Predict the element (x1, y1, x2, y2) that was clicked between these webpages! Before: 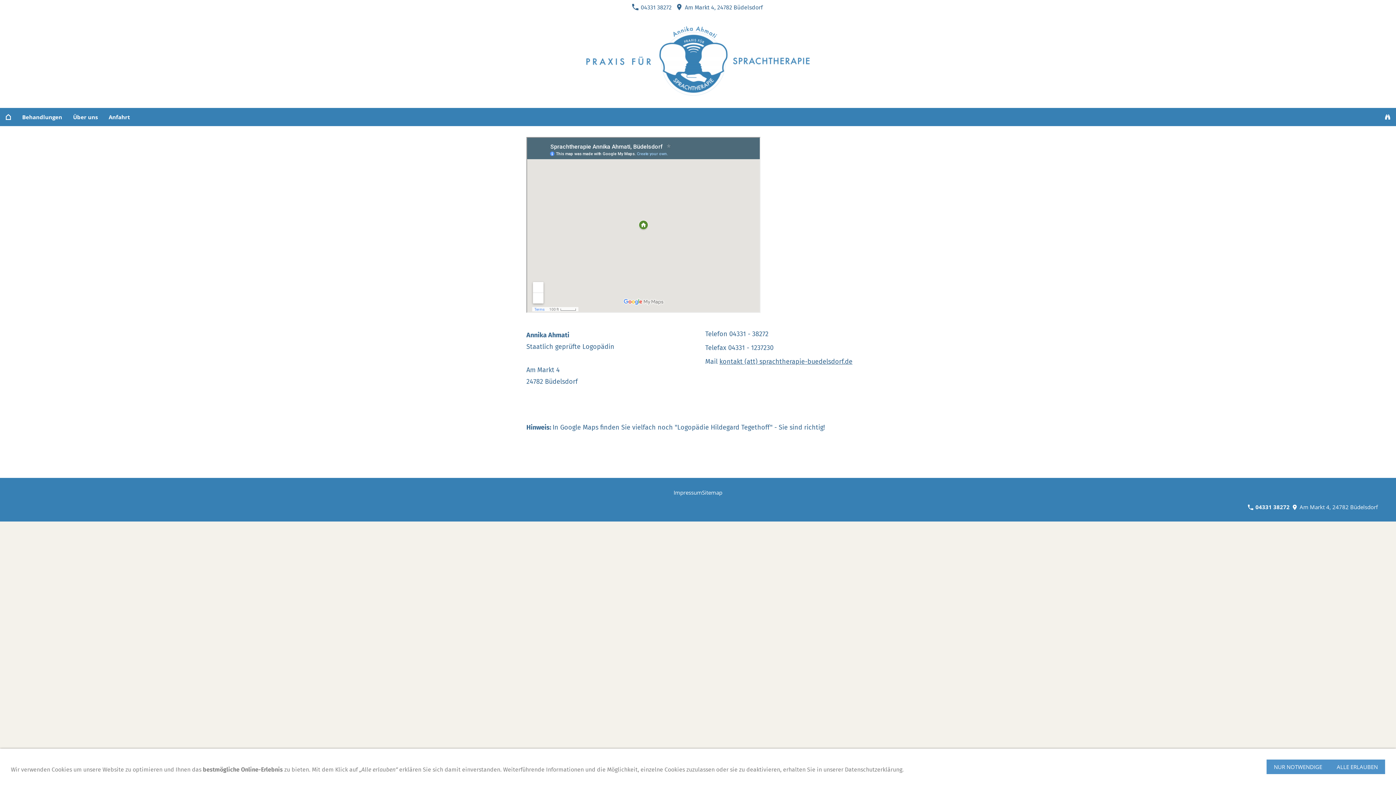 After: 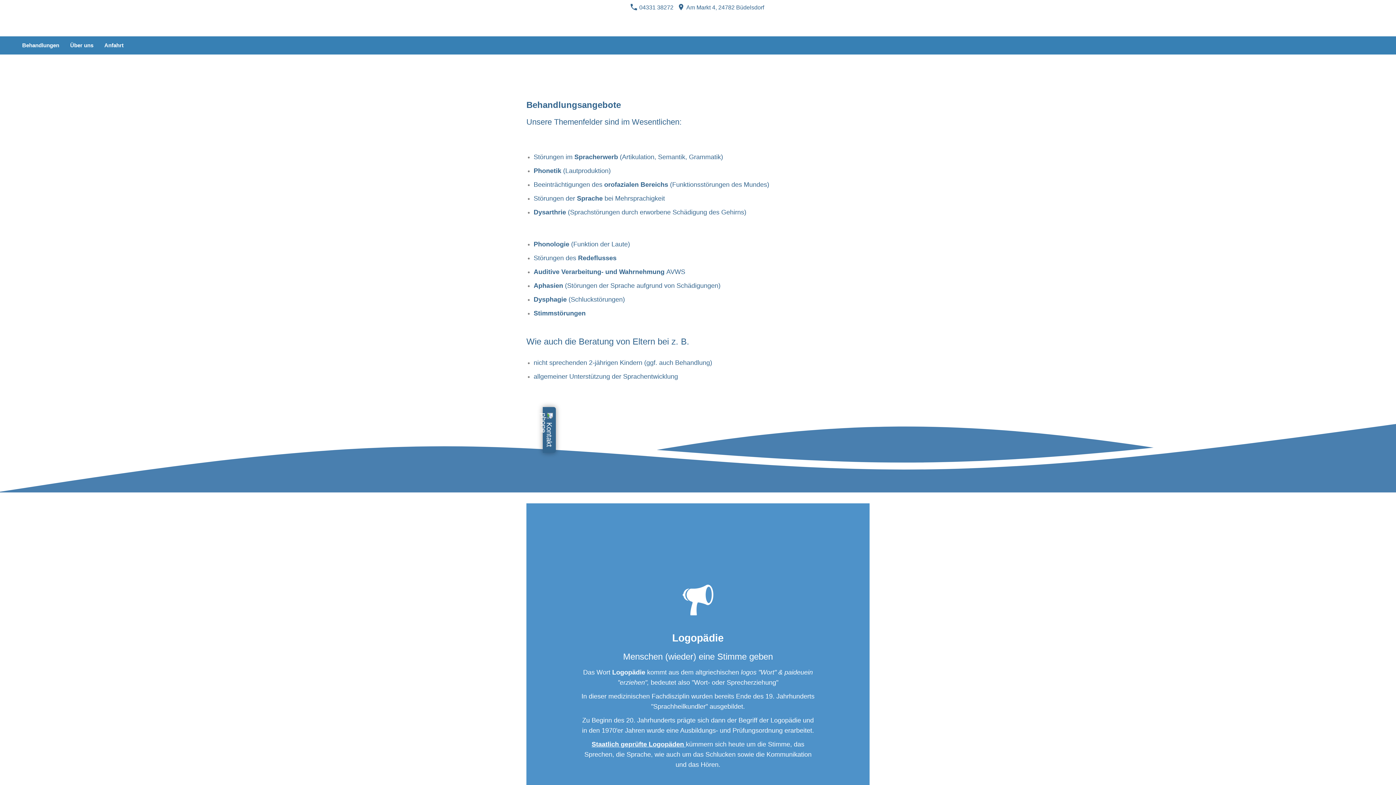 Action: bbox: (16, 108, 67, 126) label: Behandlungen